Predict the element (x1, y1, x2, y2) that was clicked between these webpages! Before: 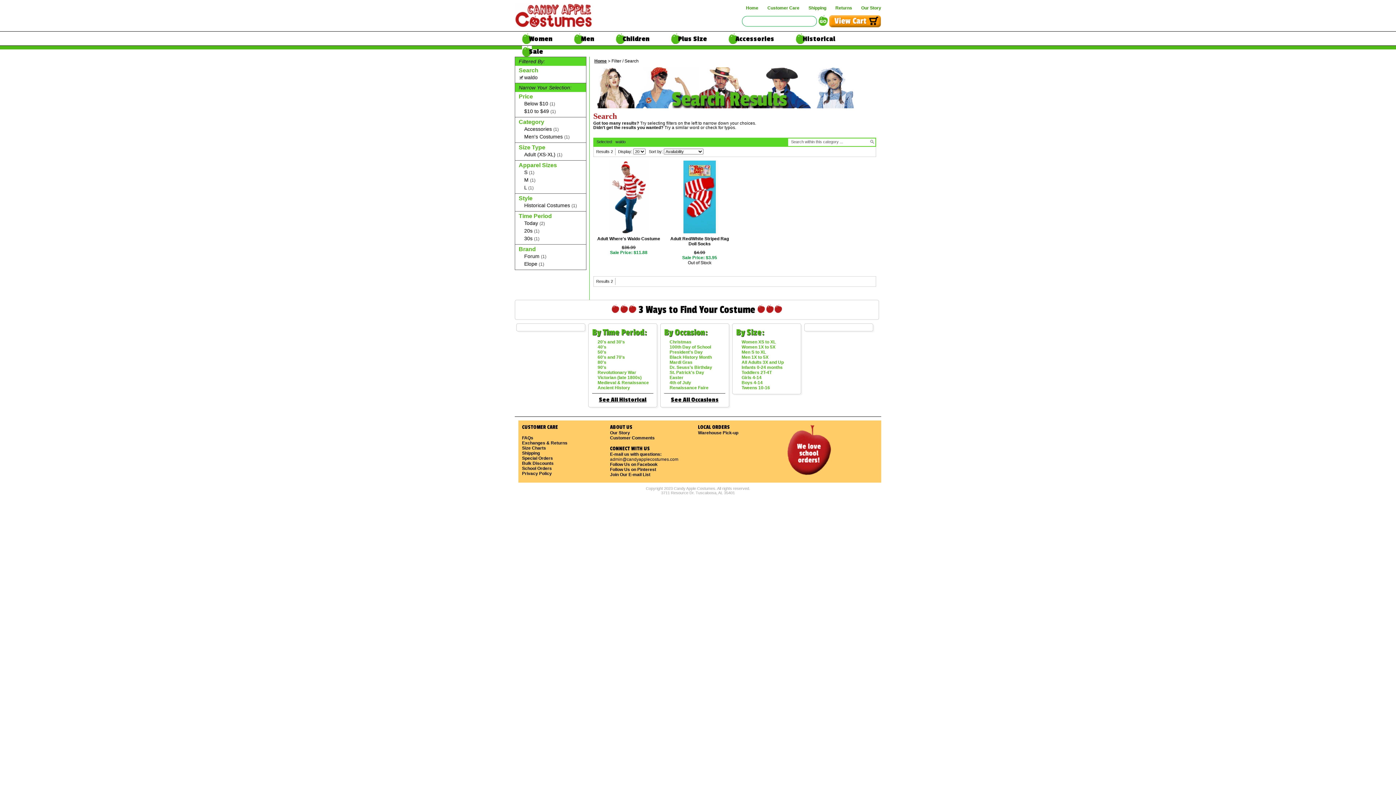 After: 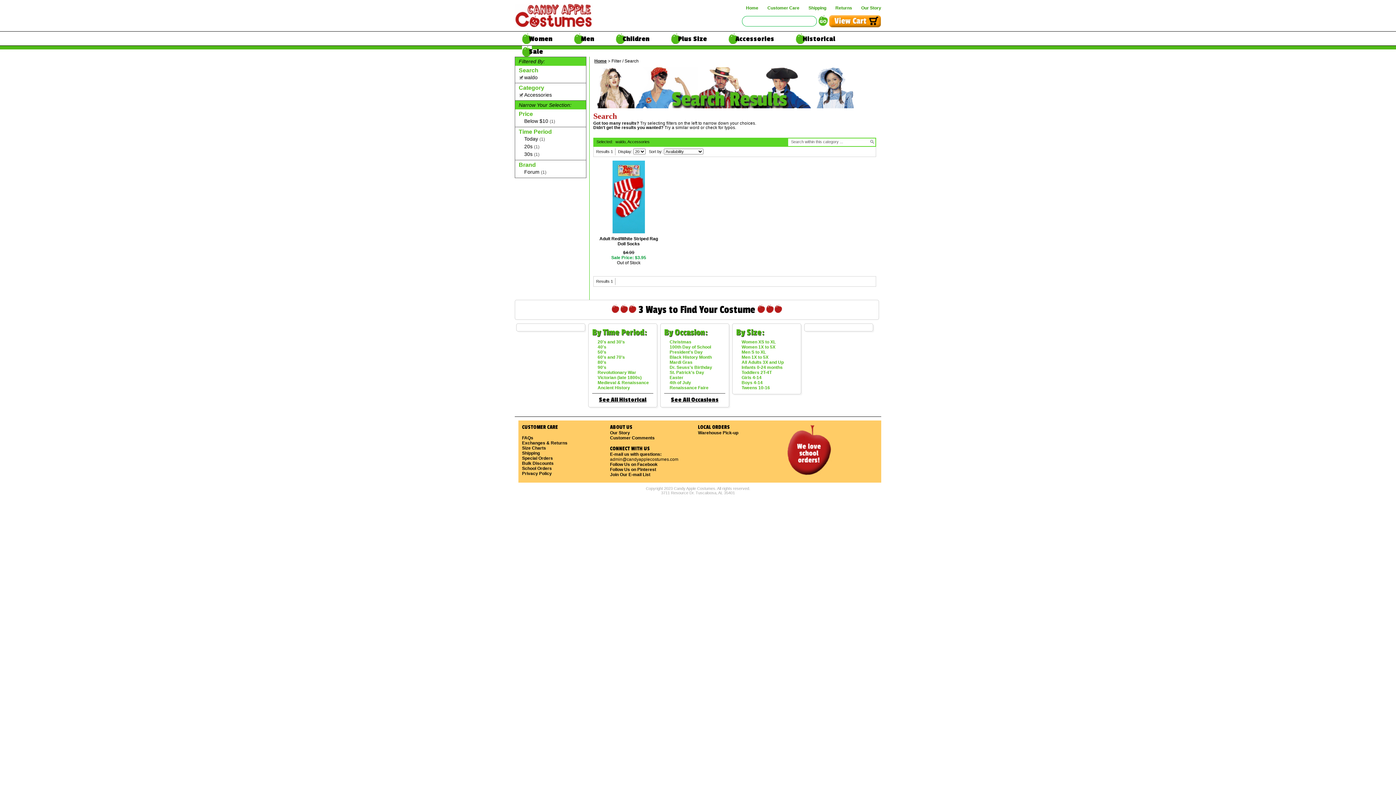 Action: label: Accessories (1) bbox: (518, 126, 584, 133)